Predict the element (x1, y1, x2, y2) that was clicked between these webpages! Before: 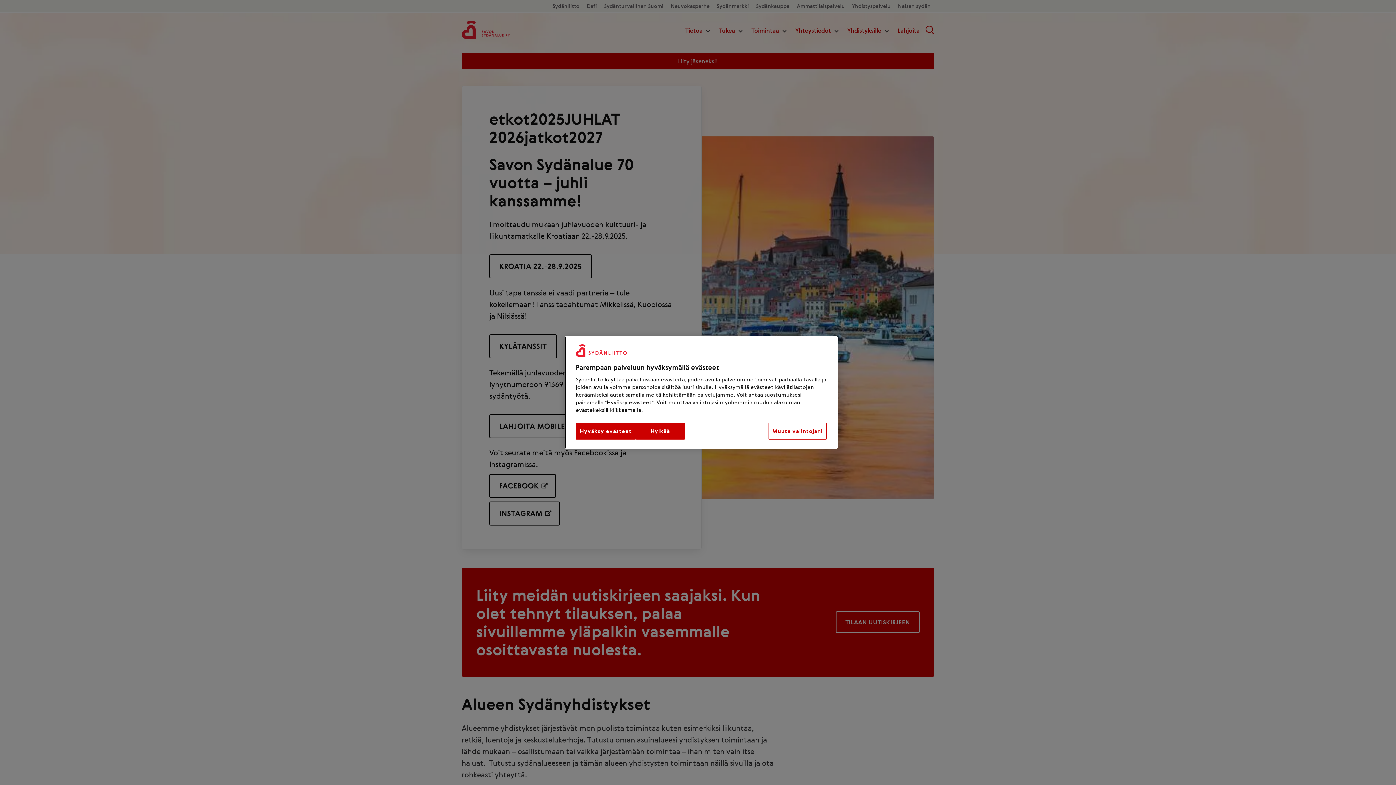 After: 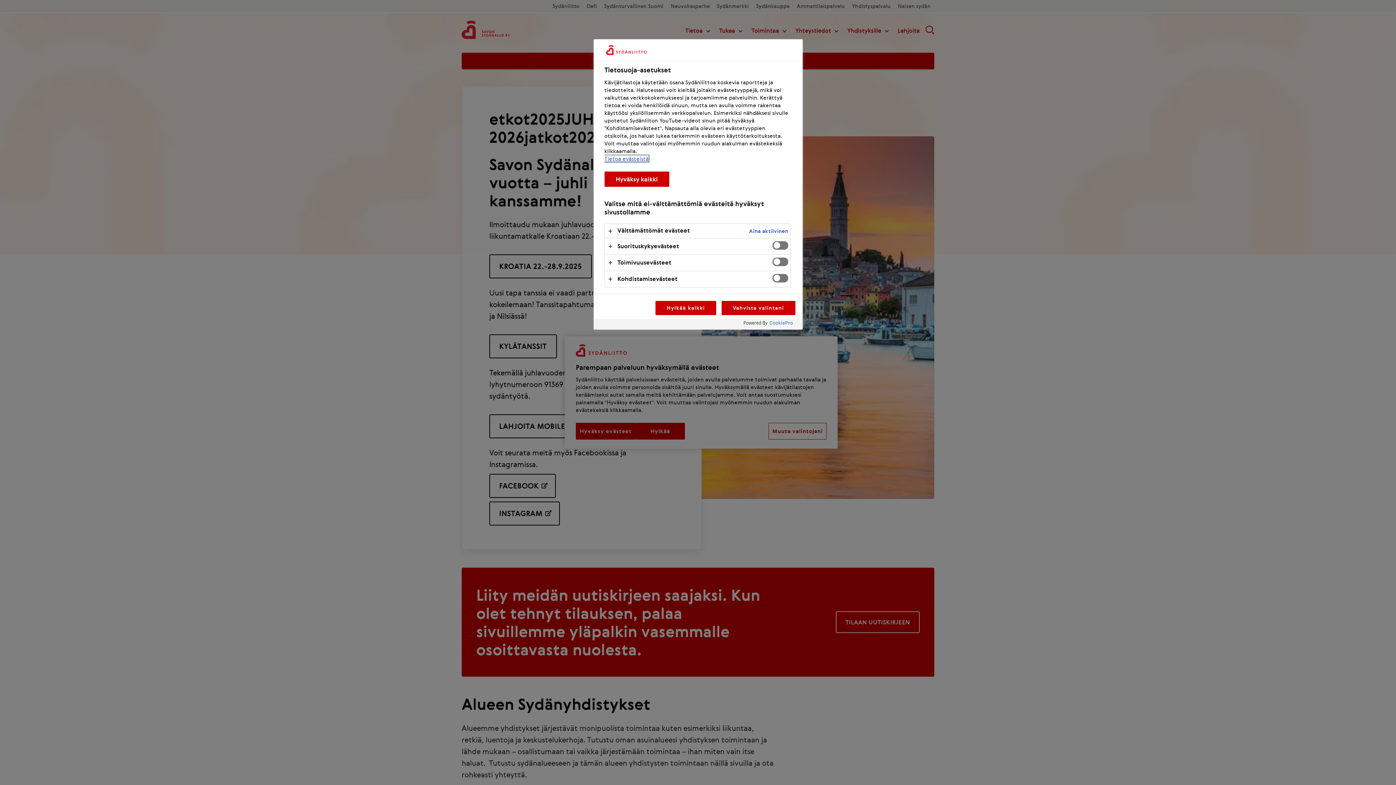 Action: bbox: (768, 423, 826, 439) label: Muuta valintojani